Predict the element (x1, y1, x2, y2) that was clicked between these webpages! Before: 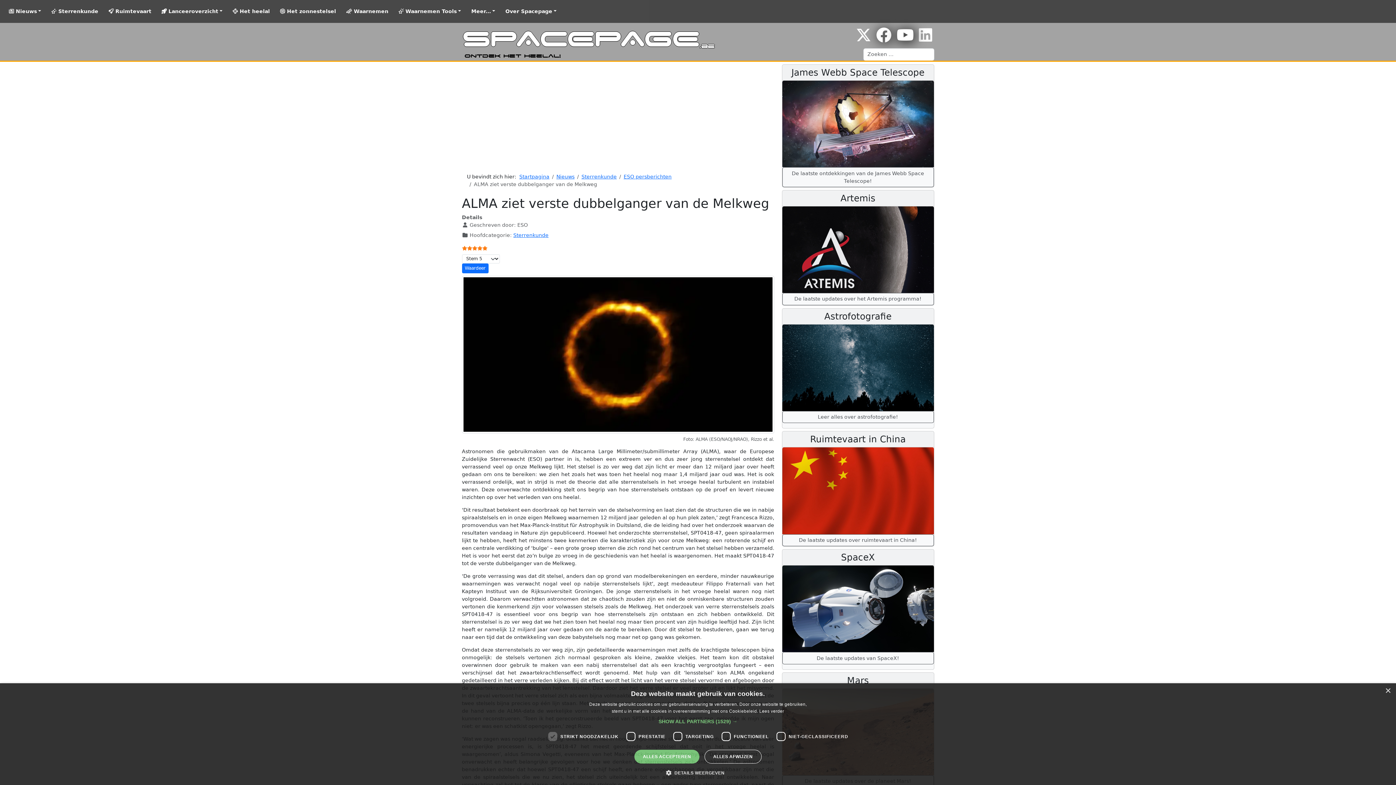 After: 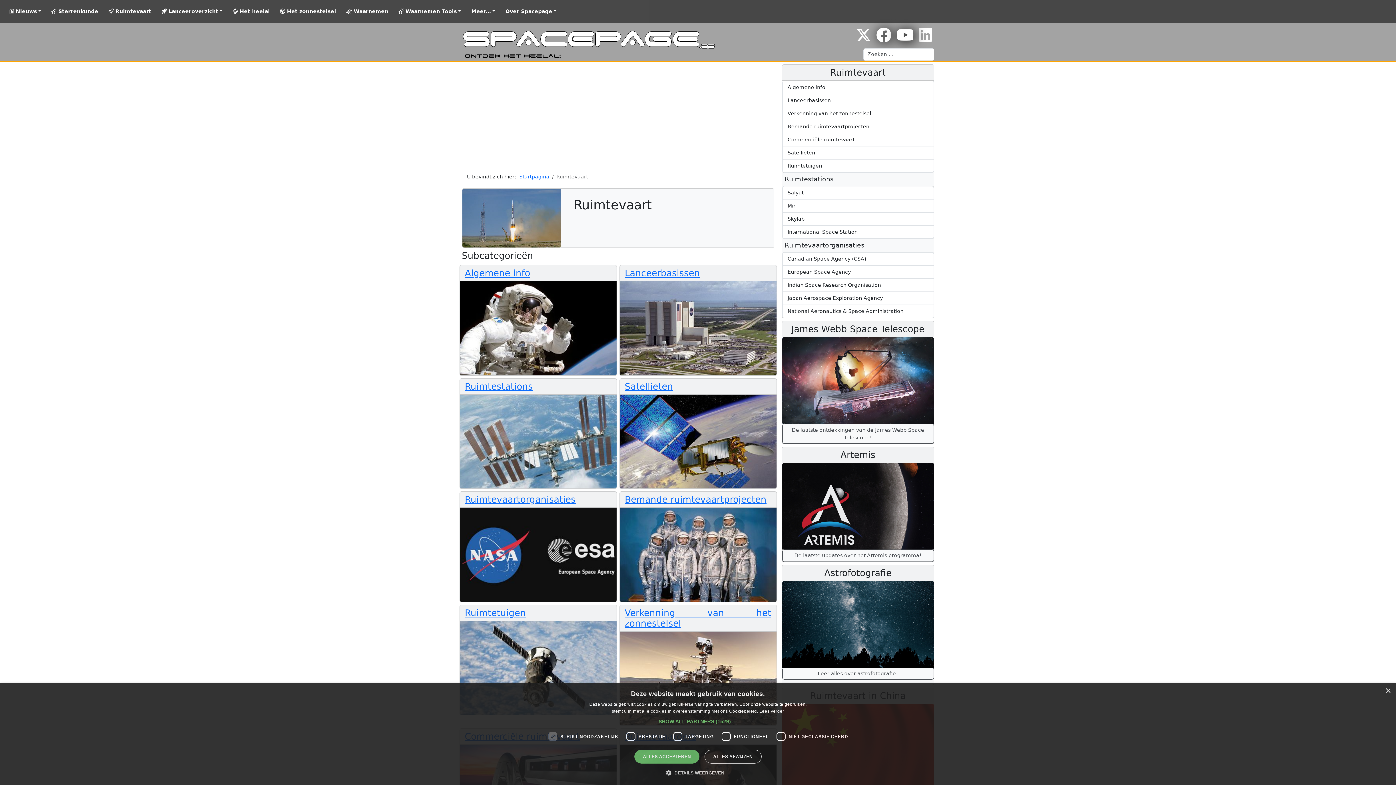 Action: label:  Ruimtevaart bbox: (105, 5, 153, 17)